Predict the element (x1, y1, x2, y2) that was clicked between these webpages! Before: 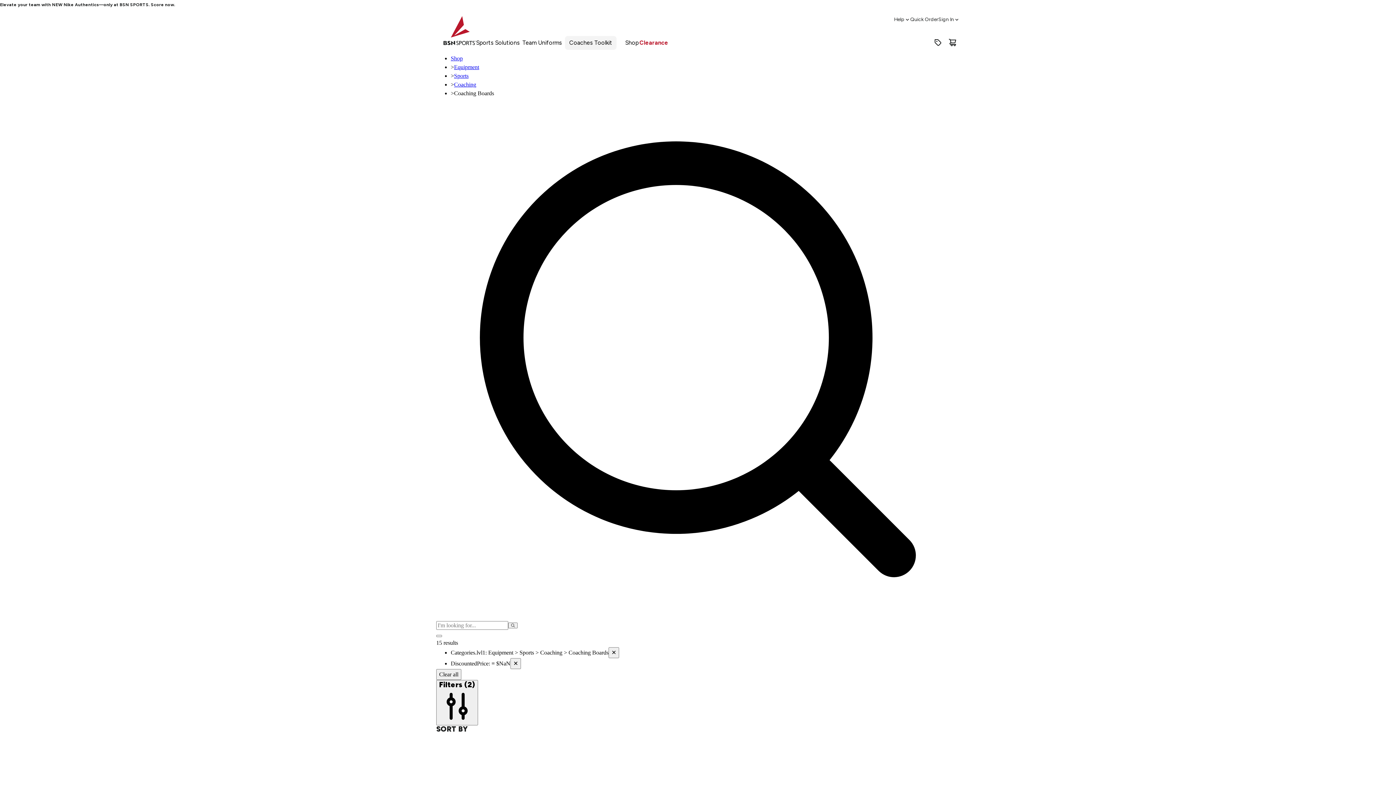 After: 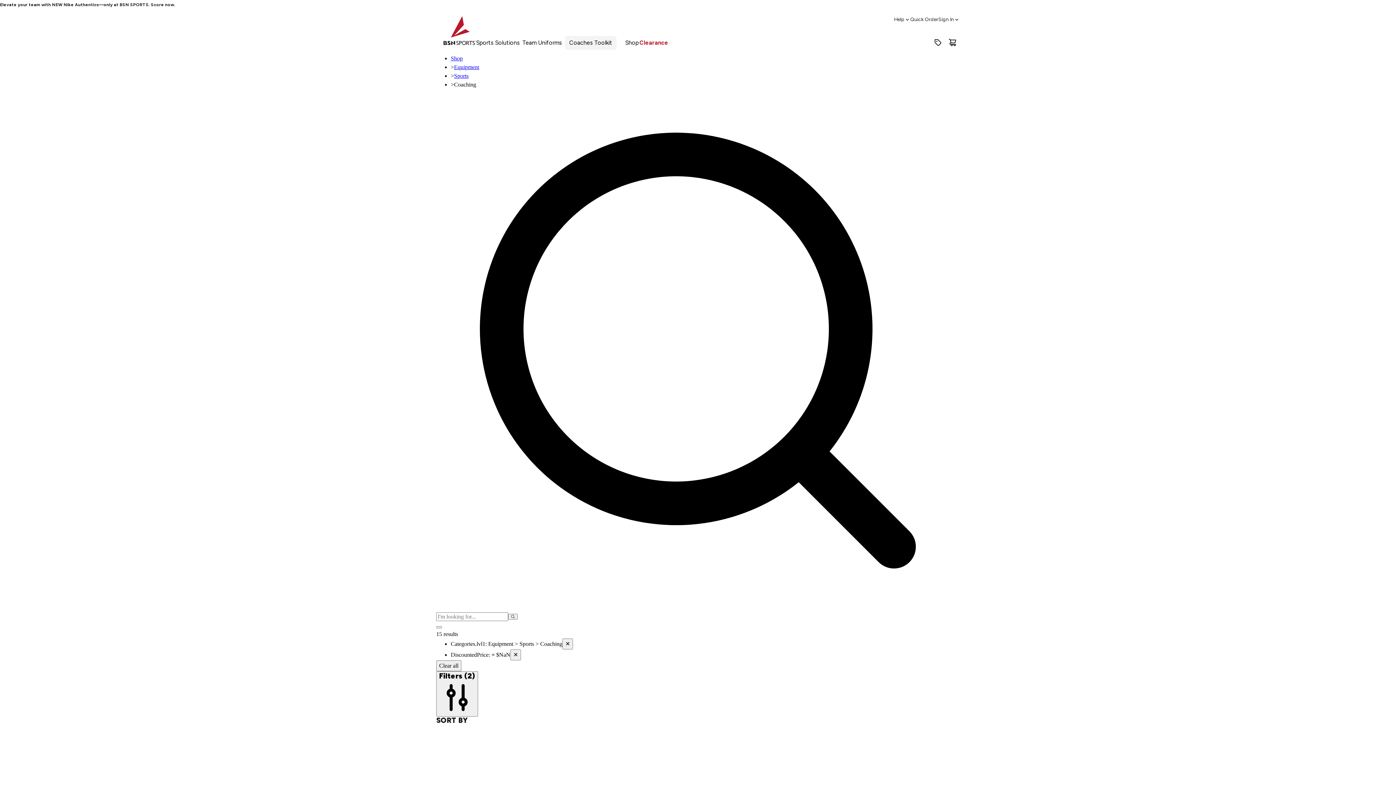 Action: bbox: (454, 81, 476, 87) label: Coaching